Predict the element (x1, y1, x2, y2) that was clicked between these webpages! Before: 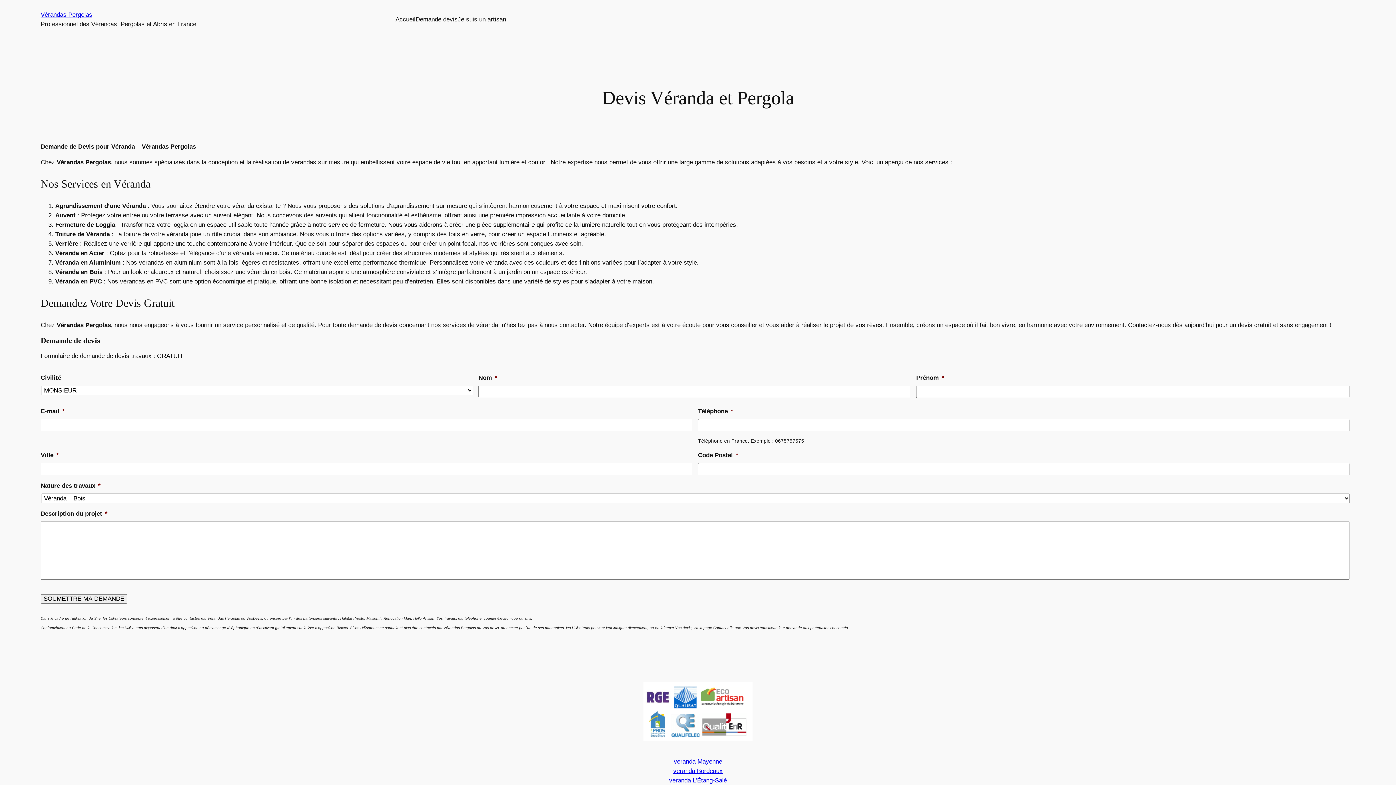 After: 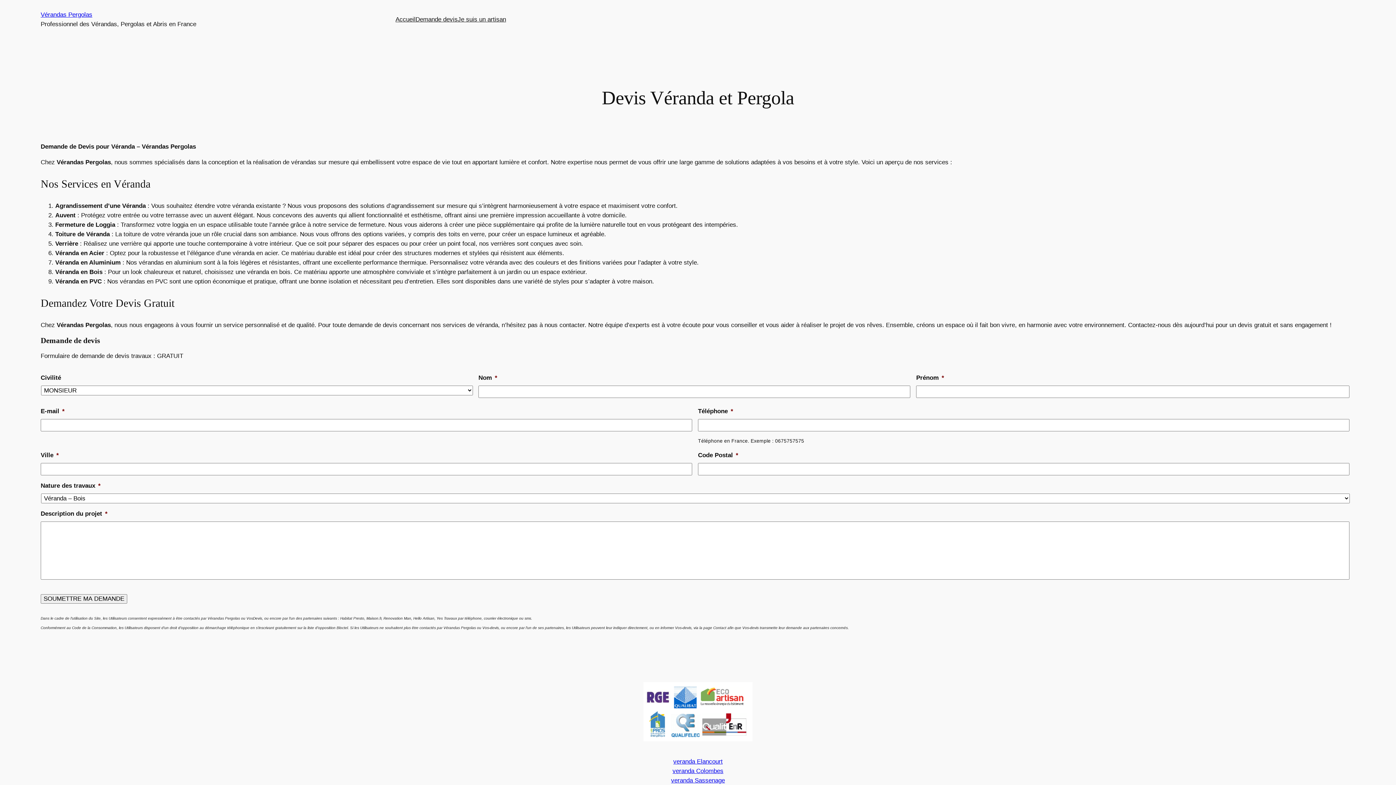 Action: bbox: (40, 11, 92, 18) label: Vérandas Pergolas